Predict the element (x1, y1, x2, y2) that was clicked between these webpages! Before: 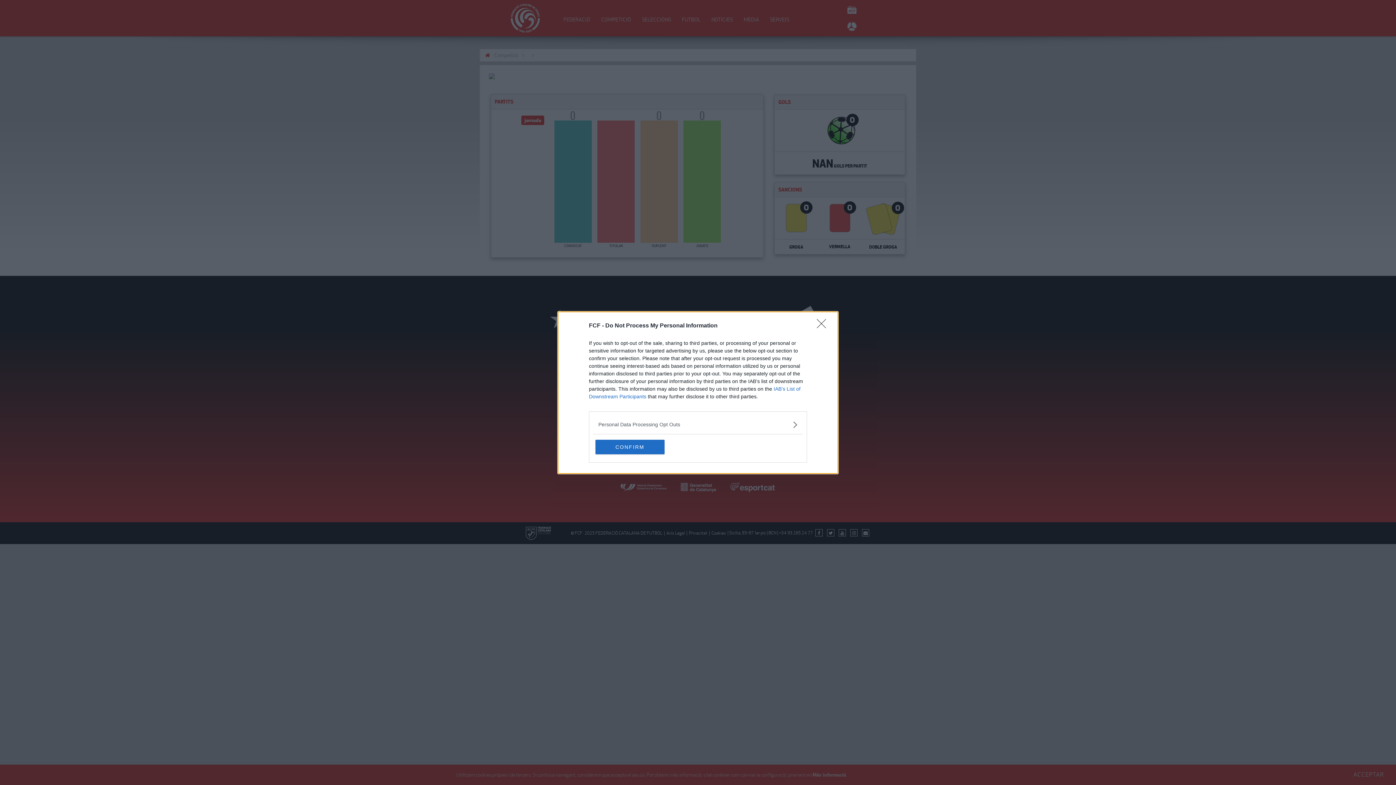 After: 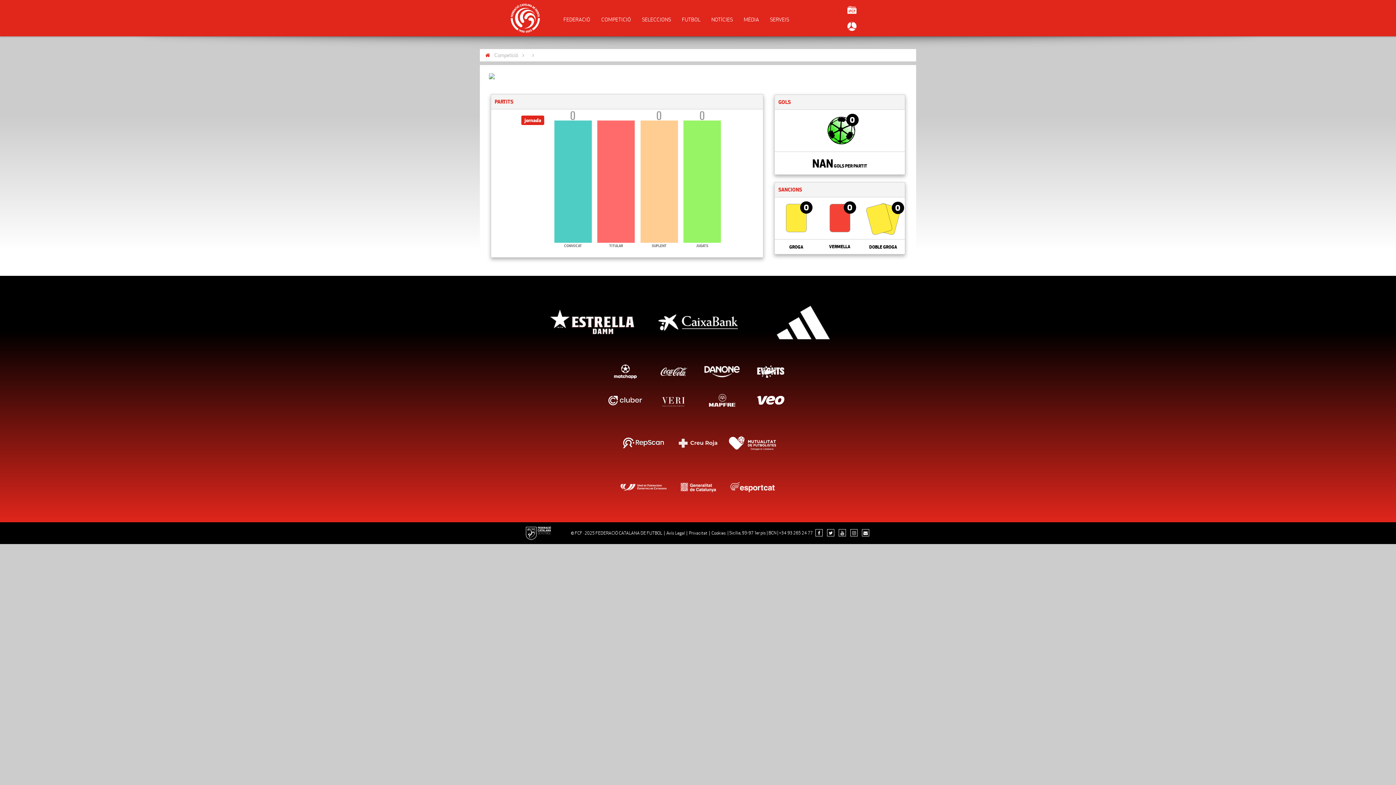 Action: label: Close bbox: (817, 319, 830, 332)